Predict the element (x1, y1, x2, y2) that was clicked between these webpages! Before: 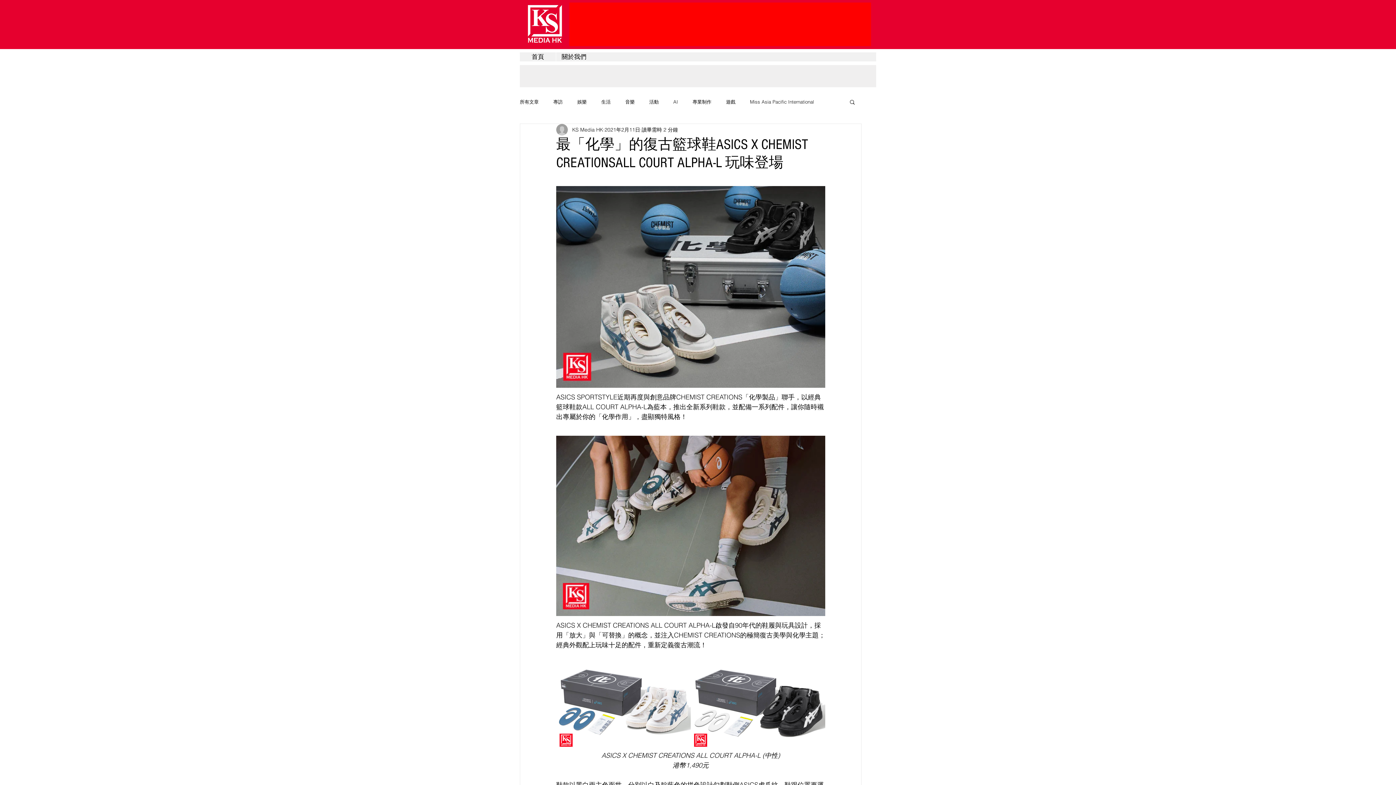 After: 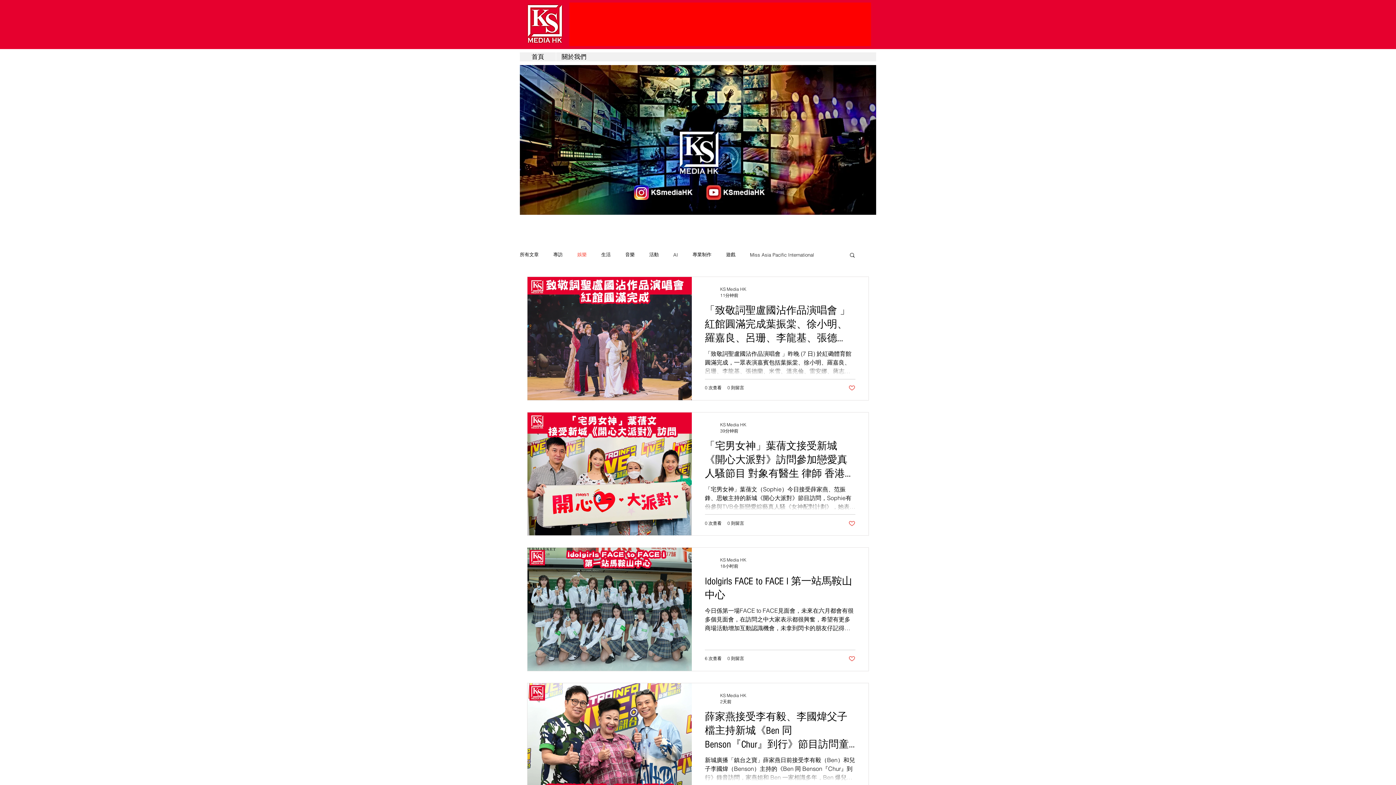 Action: label: 娛樂 bbox: (577, 98, 586, 105)